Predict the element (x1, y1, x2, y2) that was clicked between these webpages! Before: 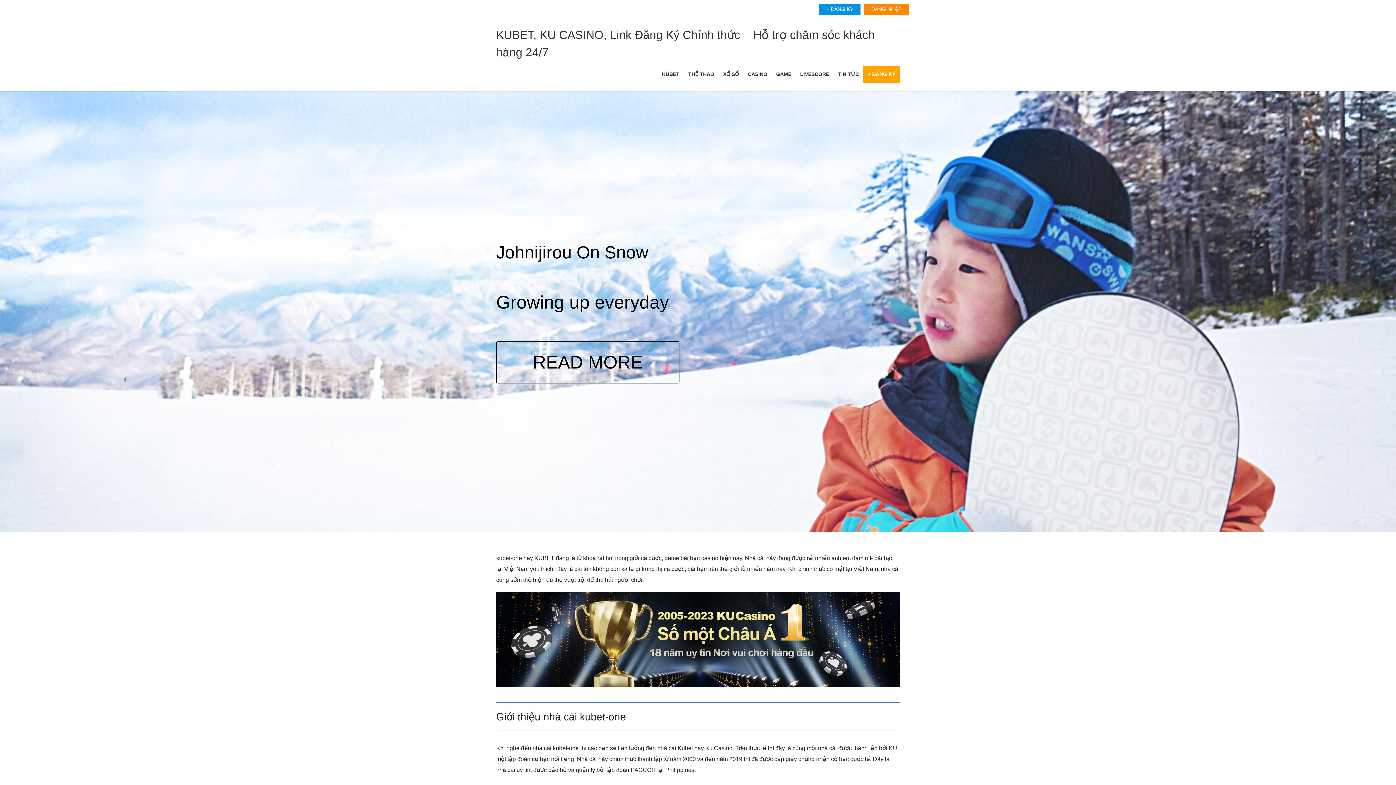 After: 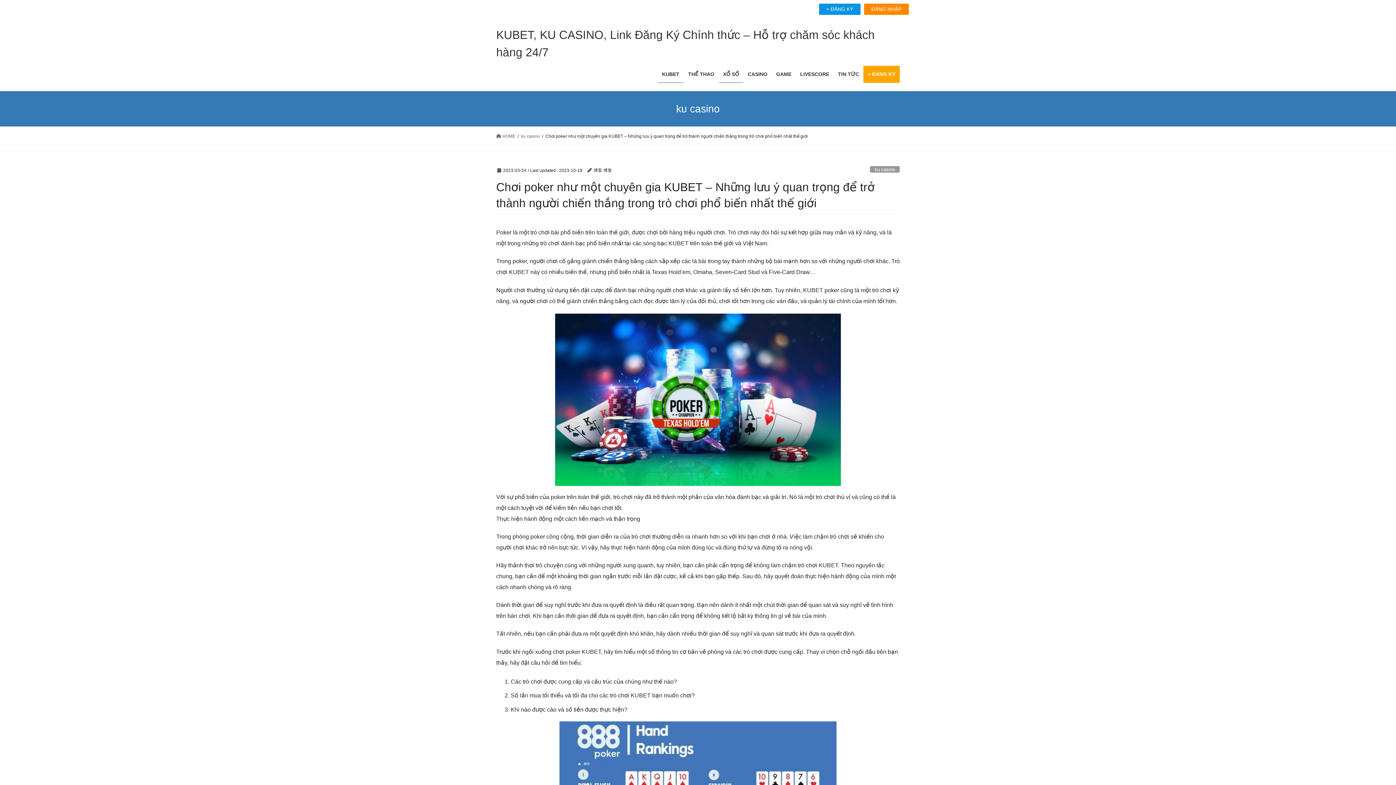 Action: bbox: (718, 65, 743, 82) label: XỔ SỐ